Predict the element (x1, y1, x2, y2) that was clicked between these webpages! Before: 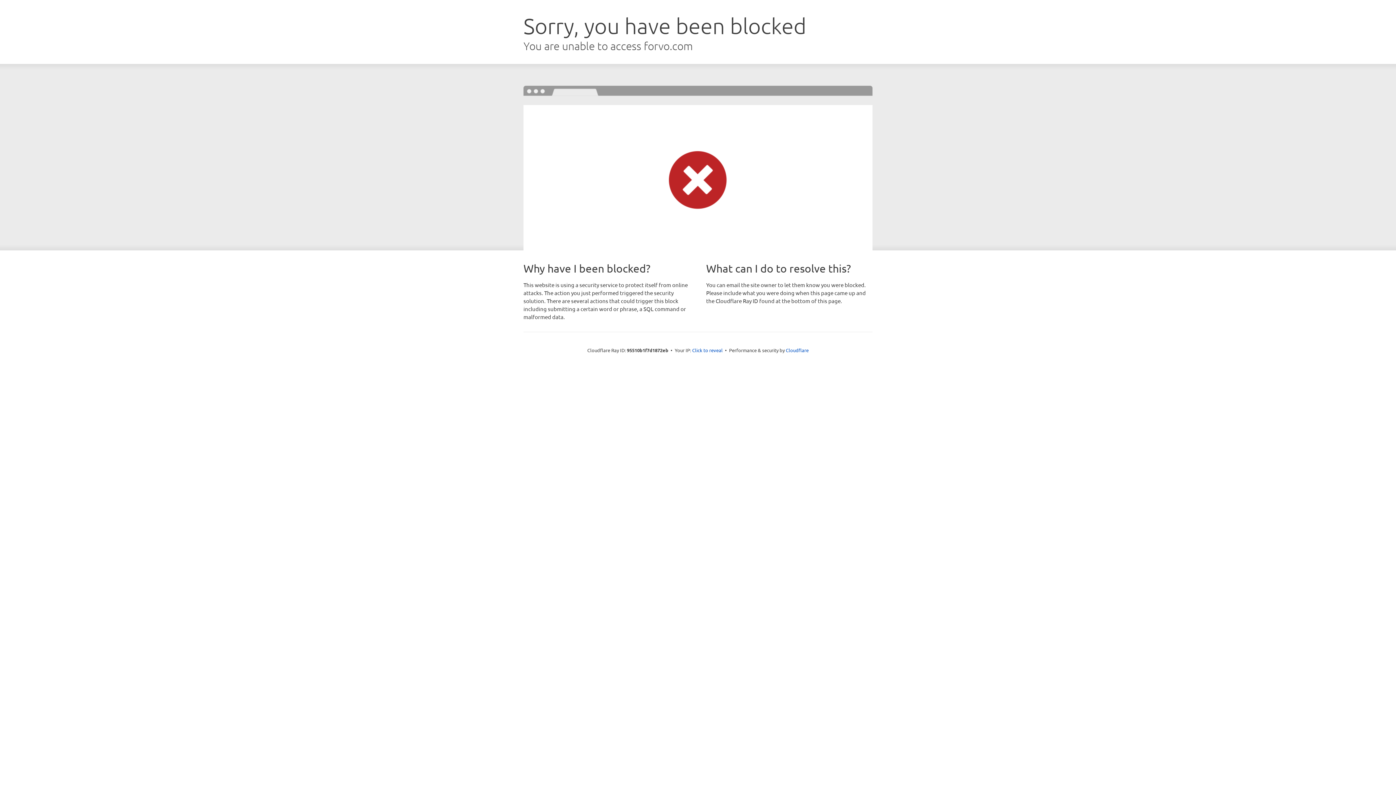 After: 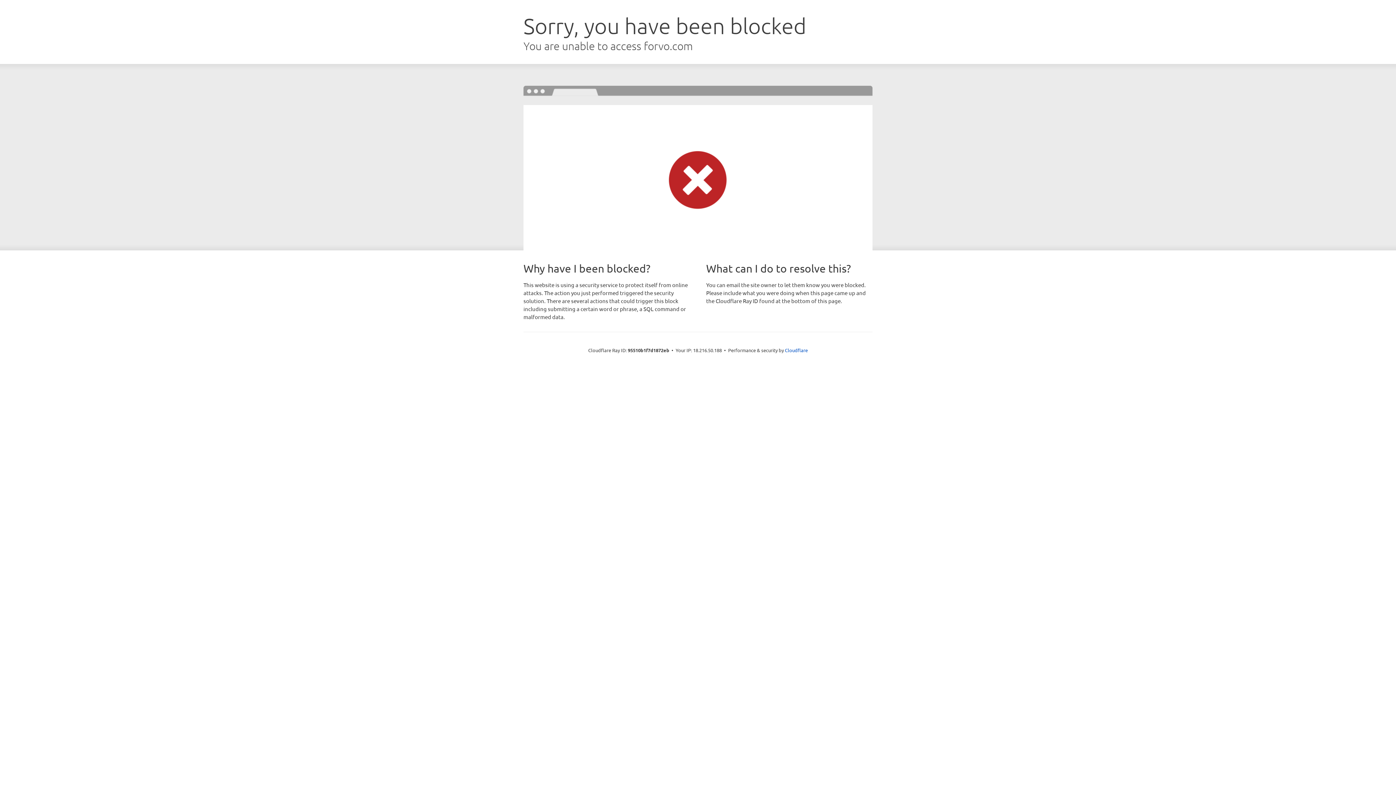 Action: label: Click to reveal bbox: (692, 346, 722, 353)